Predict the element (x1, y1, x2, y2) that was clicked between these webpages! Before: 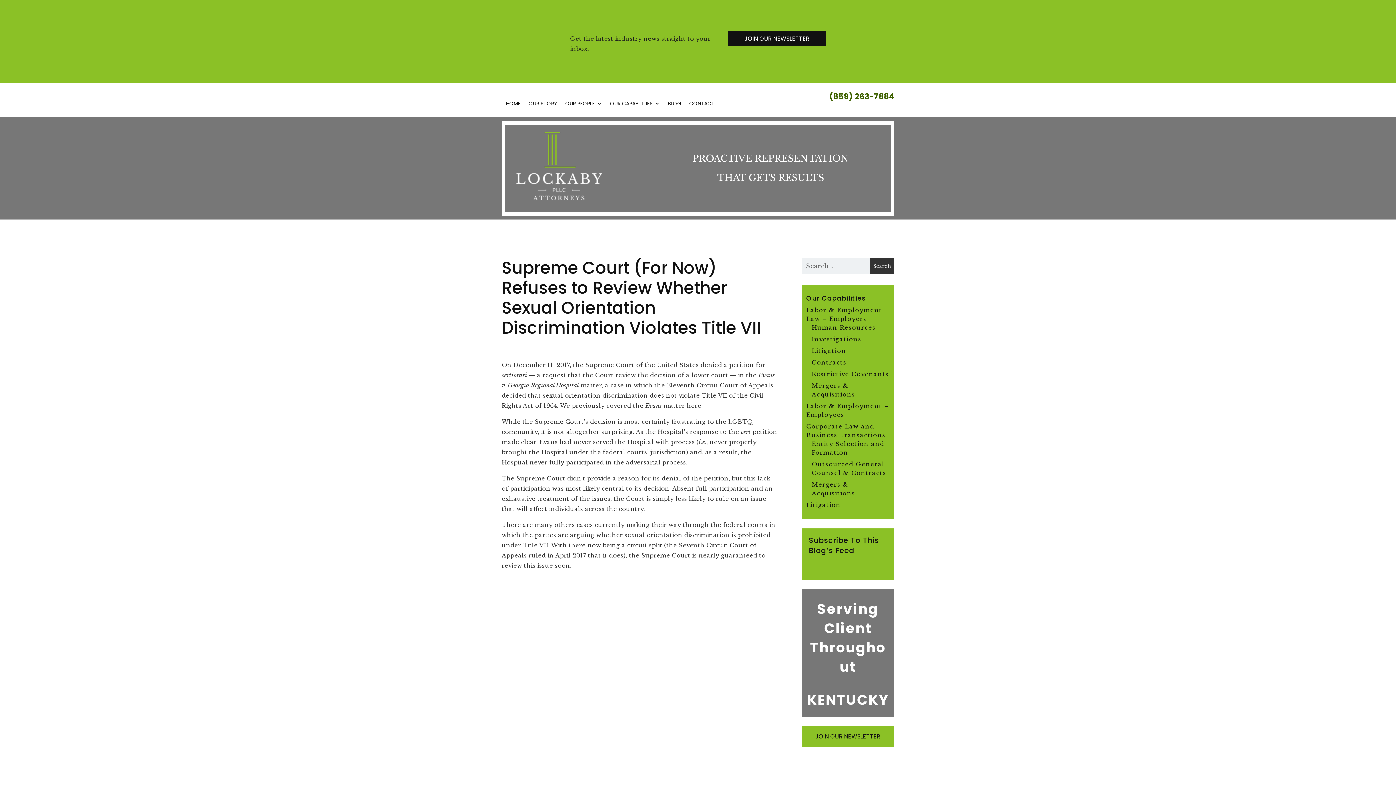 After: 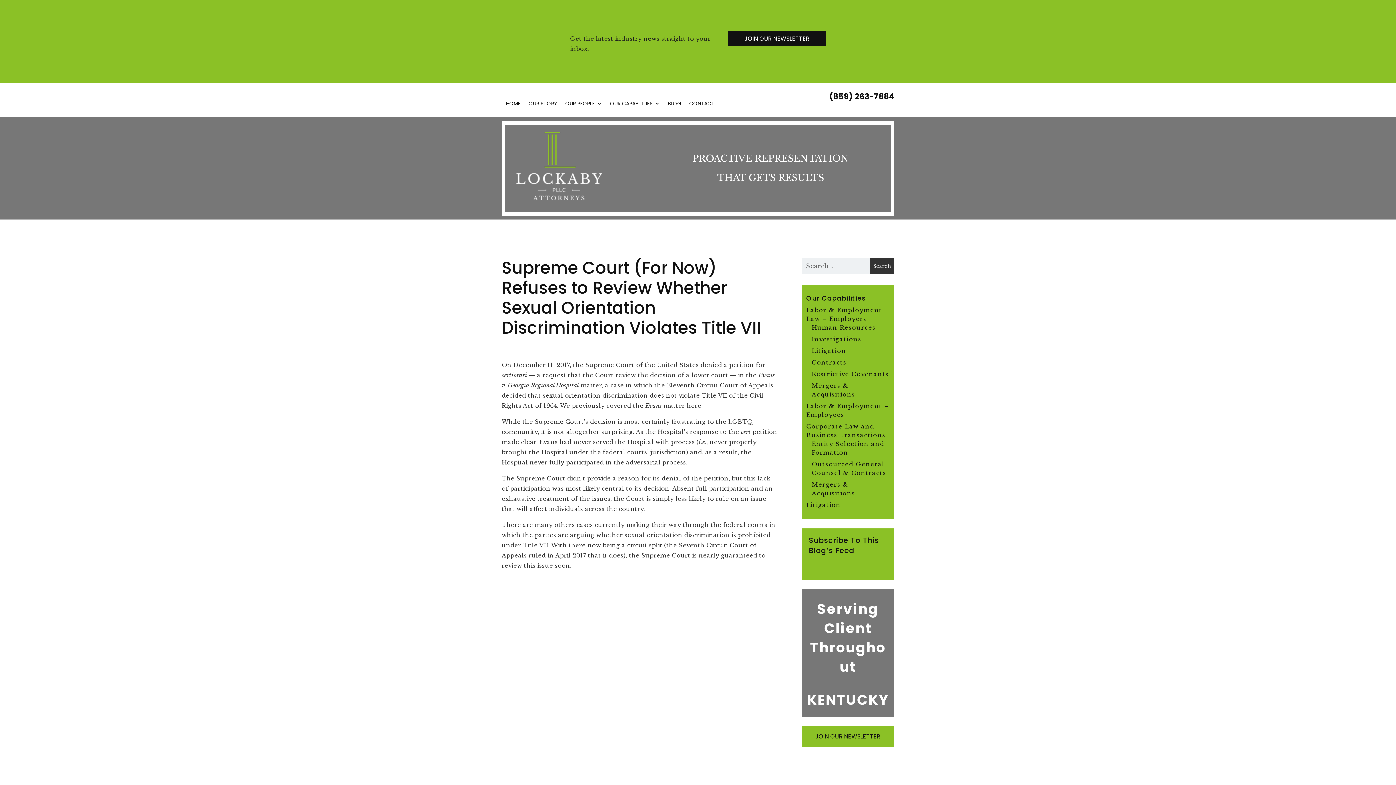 Action: label: (859) 263-7884 bbox: (829, 90, 894, 102)